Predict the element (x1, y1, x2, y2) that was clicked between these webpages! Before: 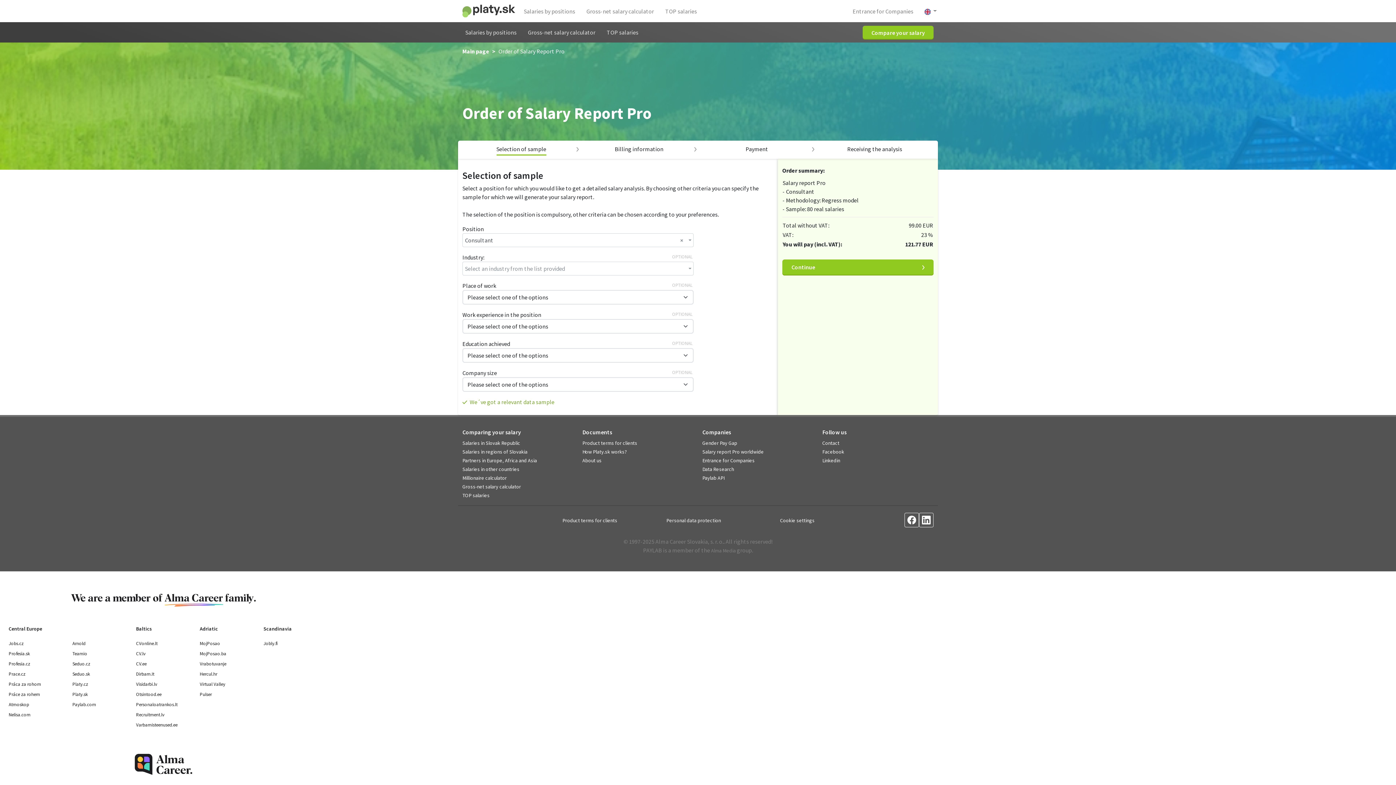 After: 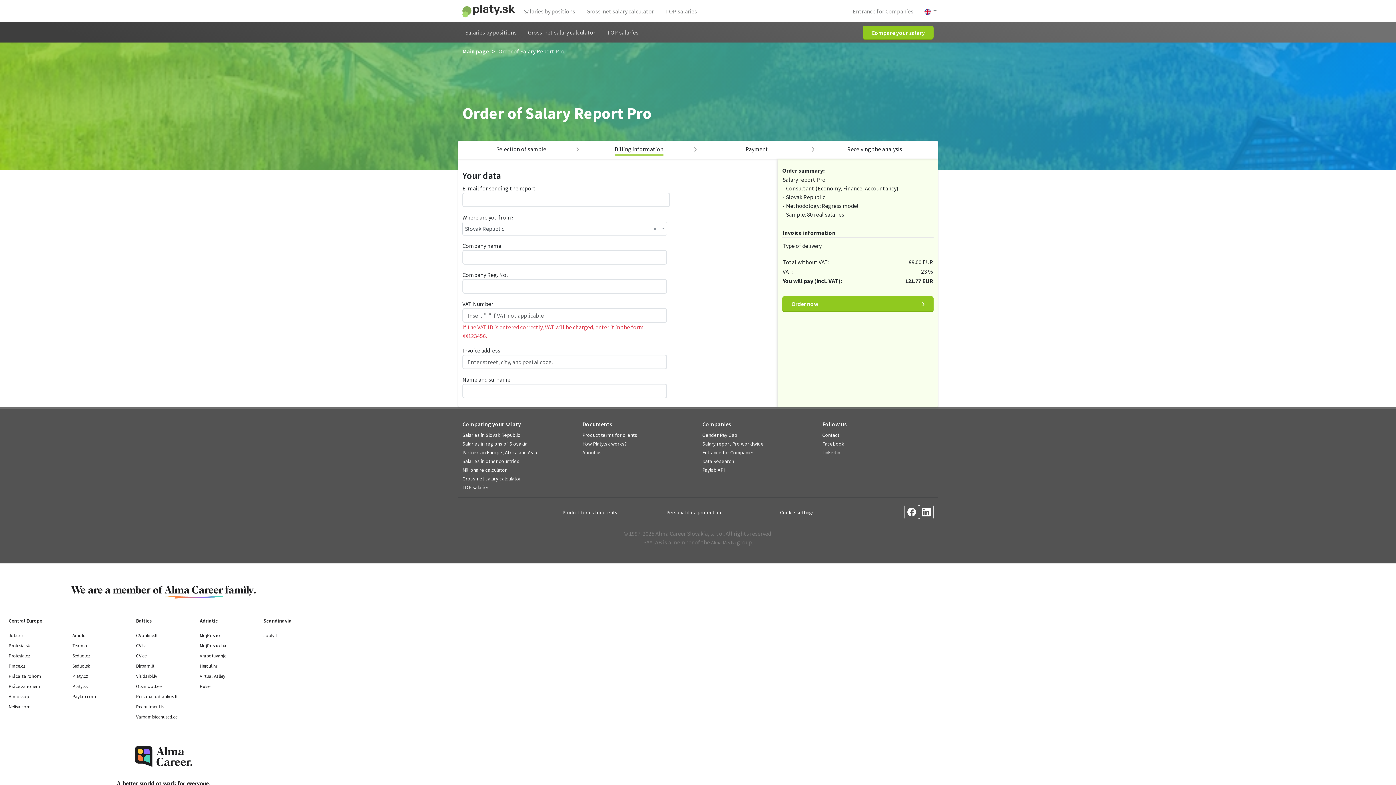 Action: label: Continue bbox: (782, 259, 933, 274)